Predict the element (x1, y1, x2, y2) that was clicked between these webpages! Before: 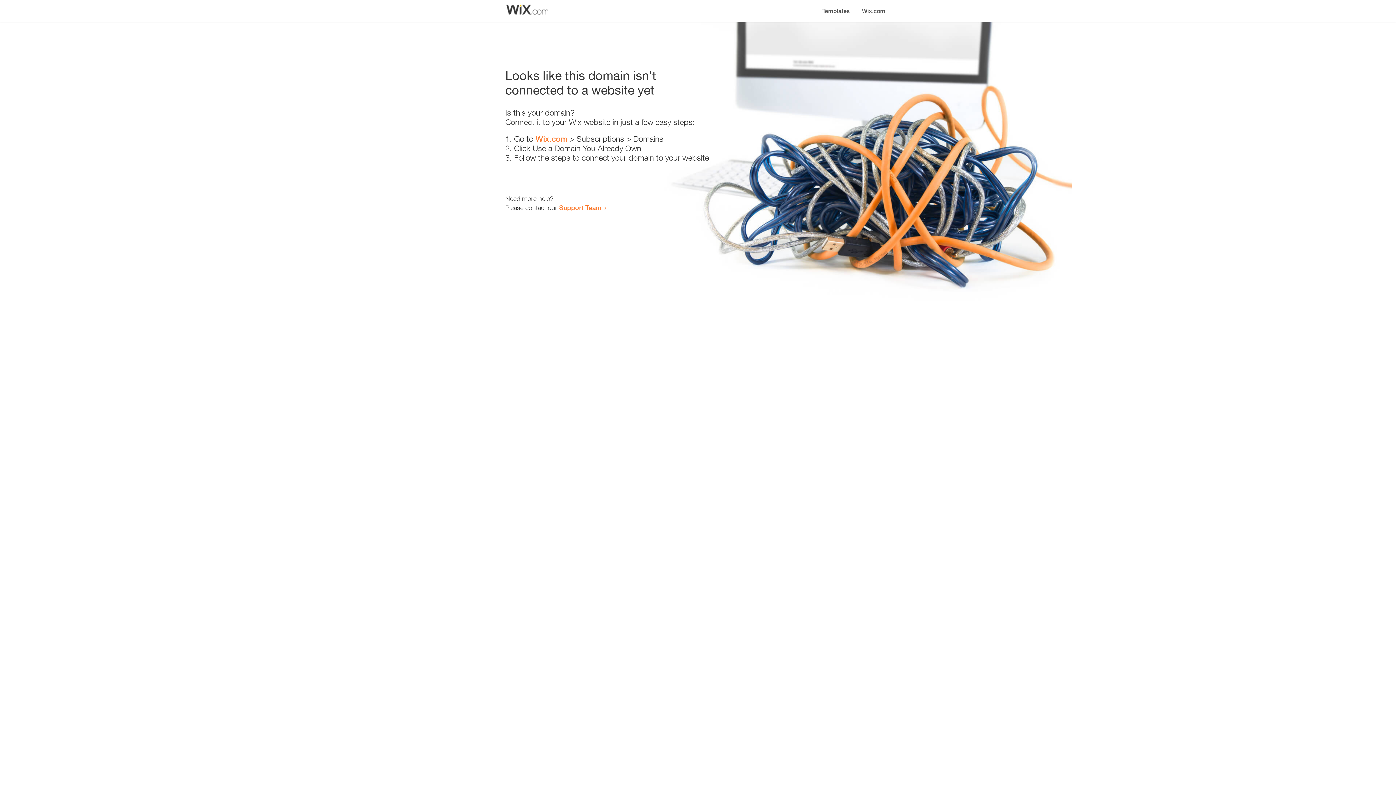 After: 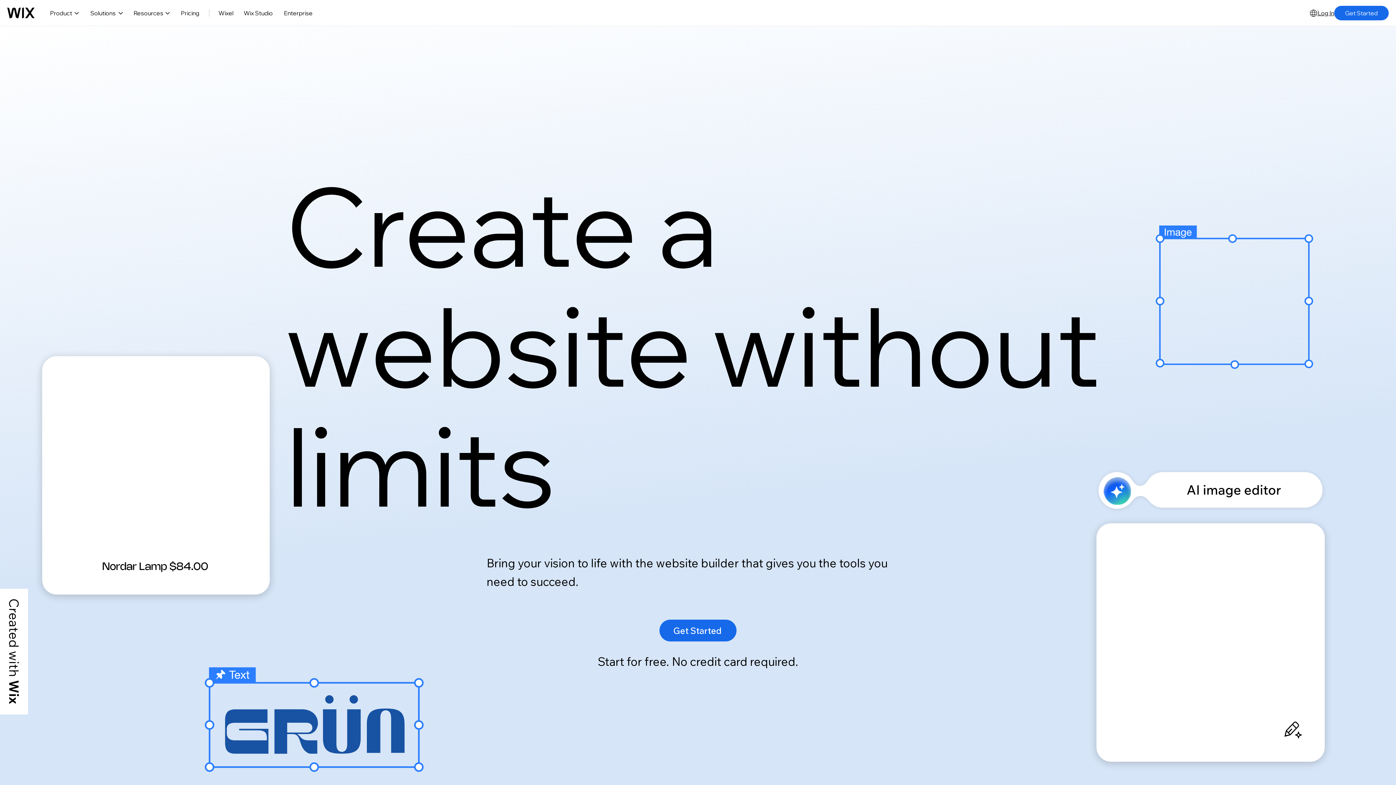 Action: label: Wix.com bbox: (856, 0, 890, 14)